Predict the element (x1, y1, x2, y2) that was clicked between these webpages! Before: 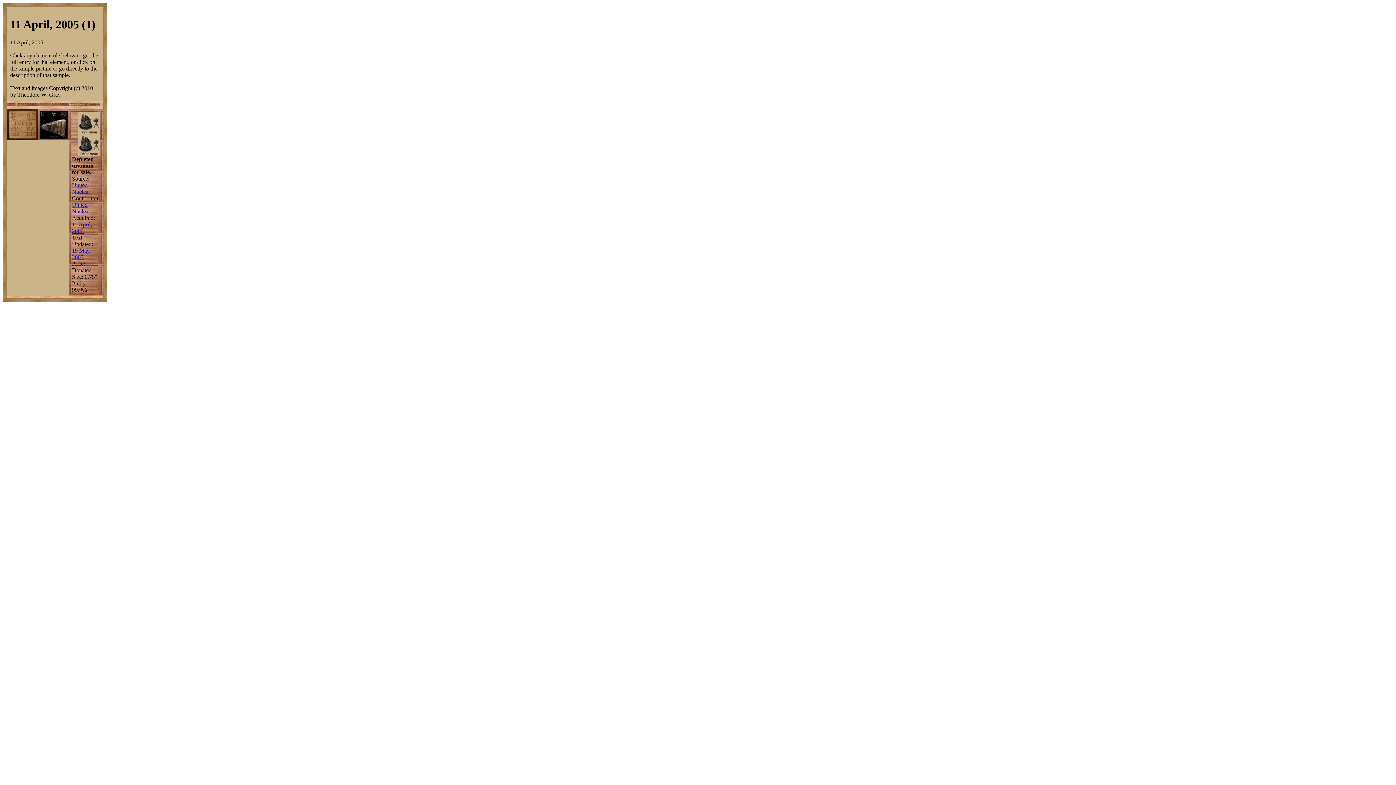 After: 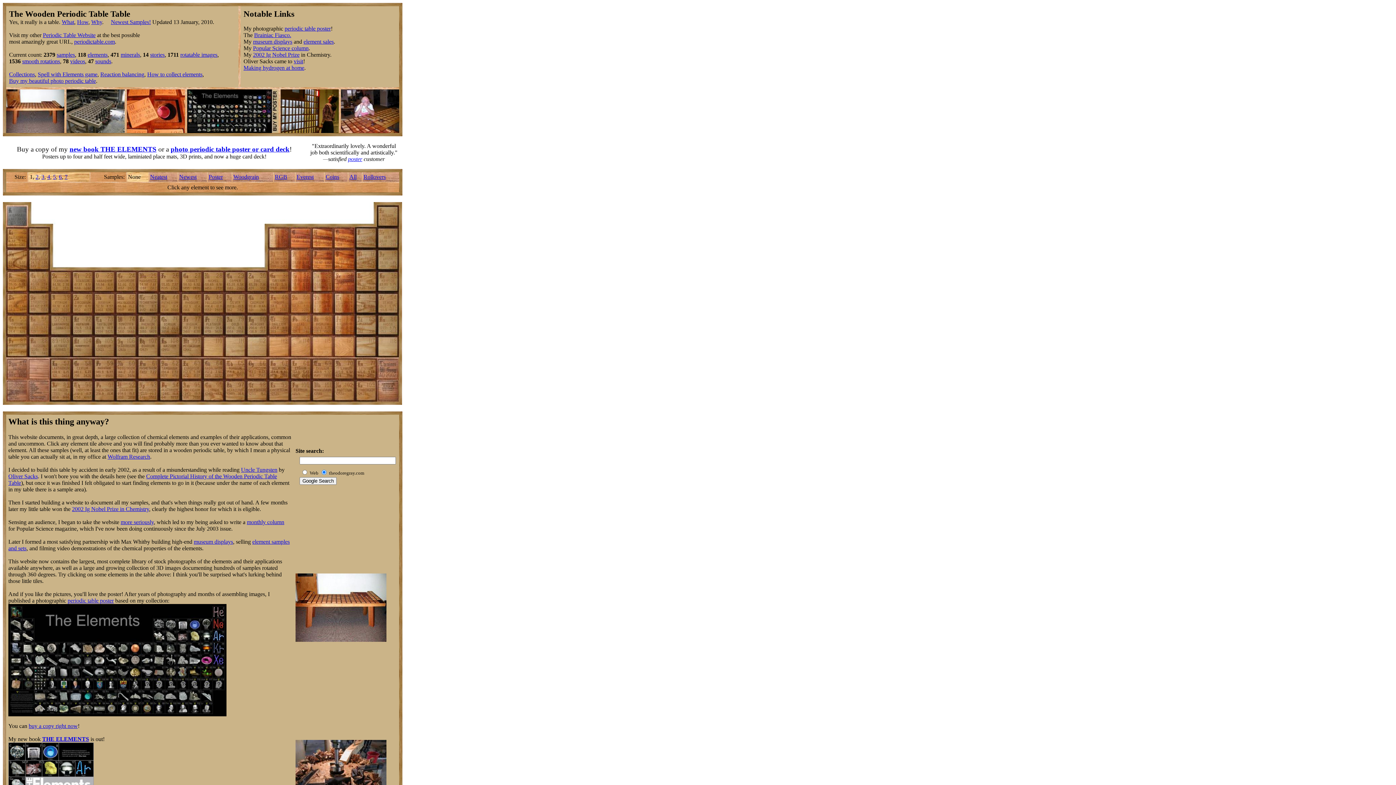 Action: bbox: (38, 100, 69, 106)